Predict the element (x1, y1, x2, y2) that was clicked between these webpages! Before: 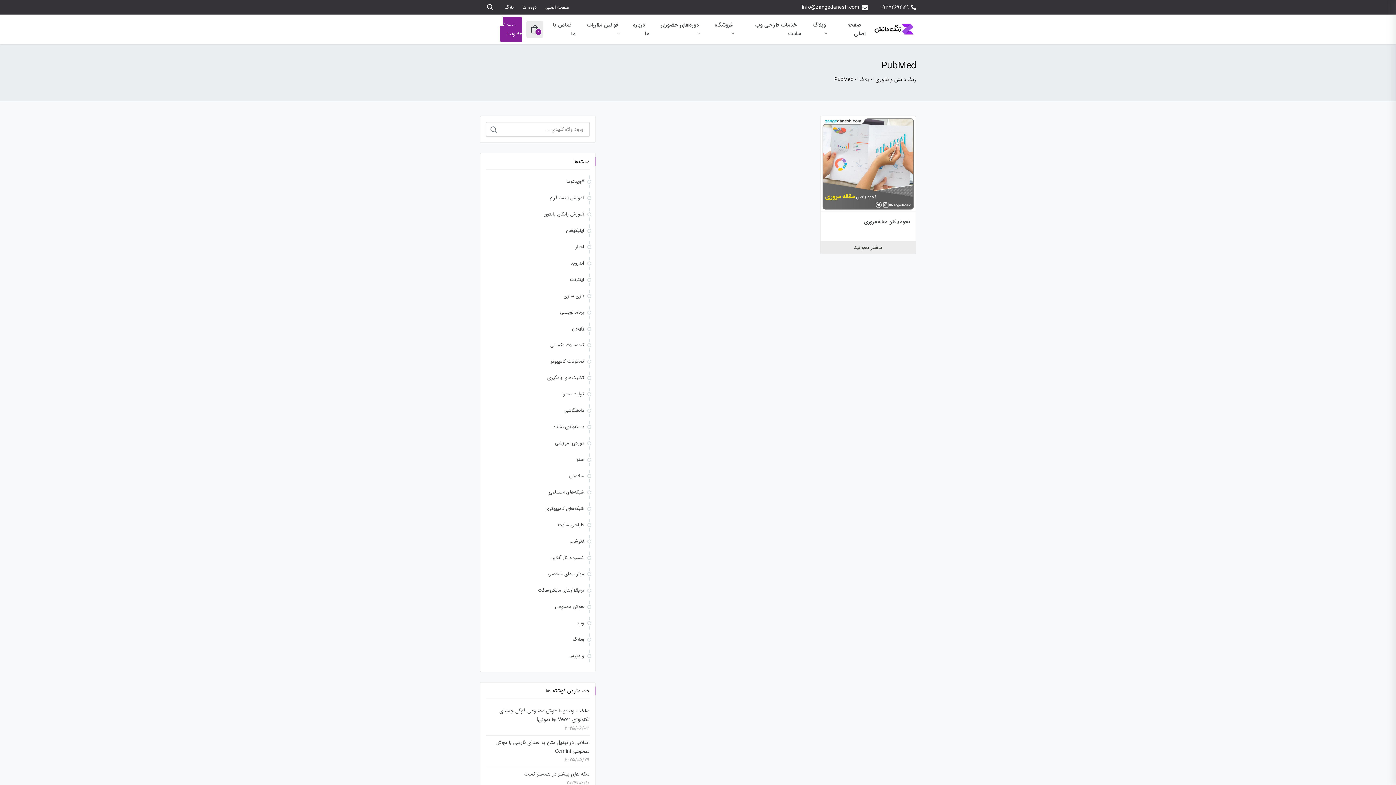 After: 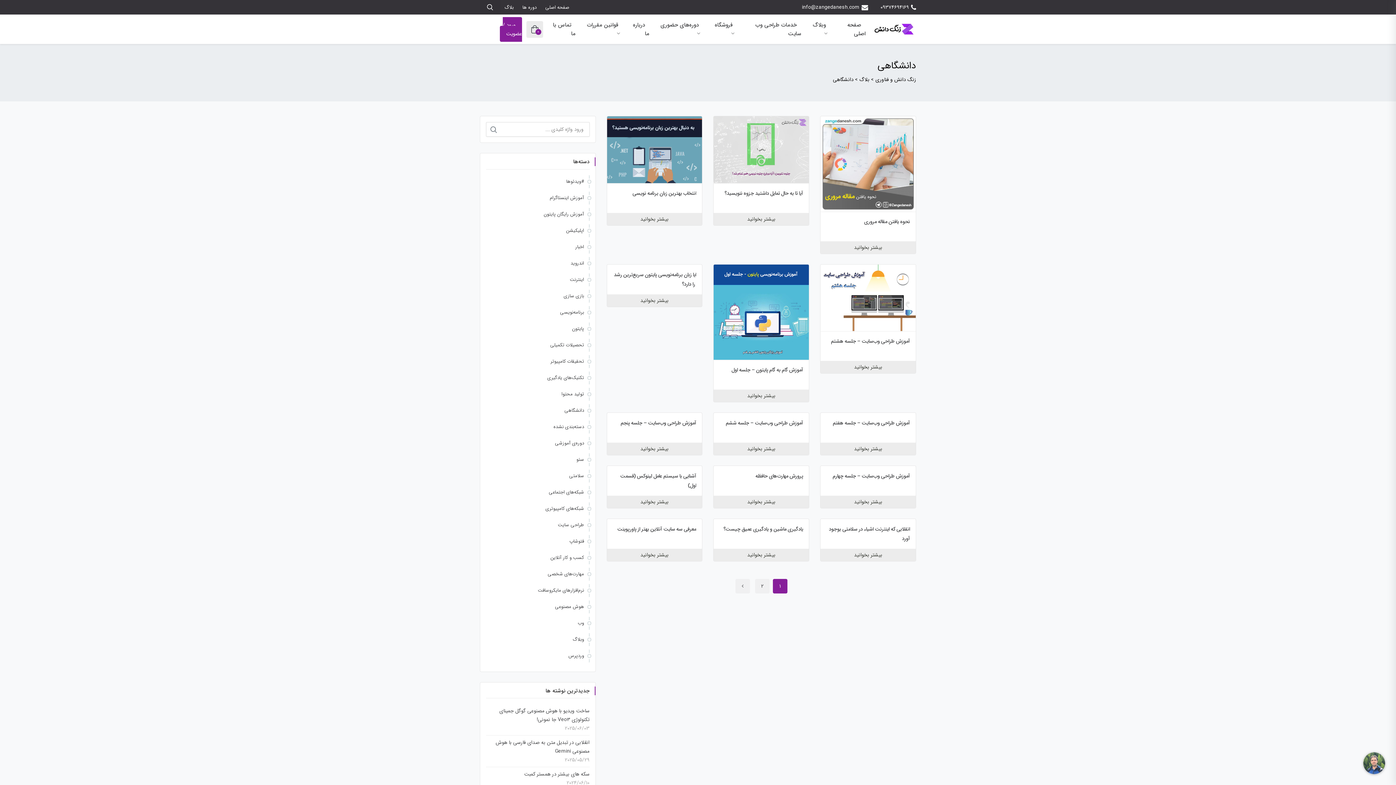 Action: bbox: (564, 406, 584, 414) label: دانشگاهی